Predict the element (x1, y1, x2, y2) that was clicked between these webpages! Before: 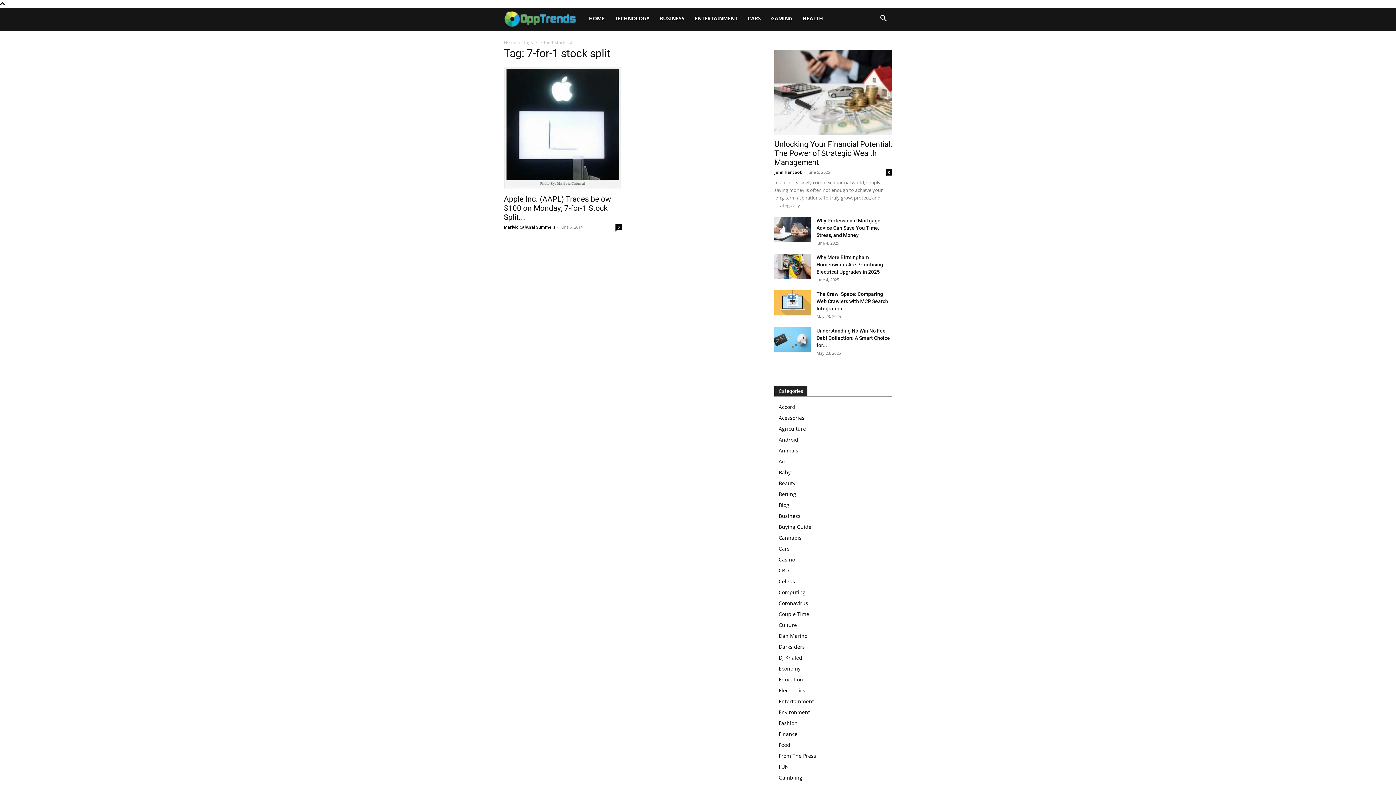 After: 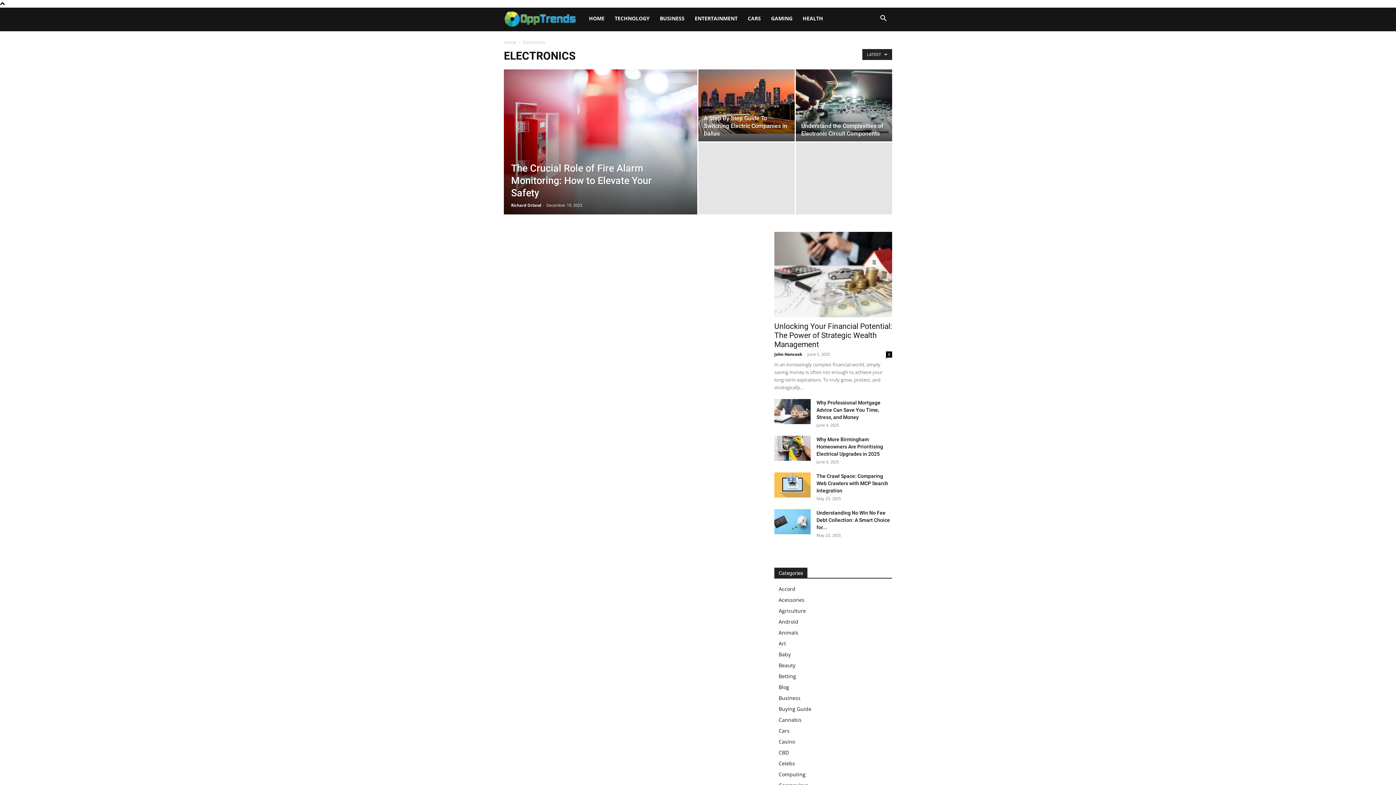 Action: bbox: (778, 687, 805, 694) label: Electronics